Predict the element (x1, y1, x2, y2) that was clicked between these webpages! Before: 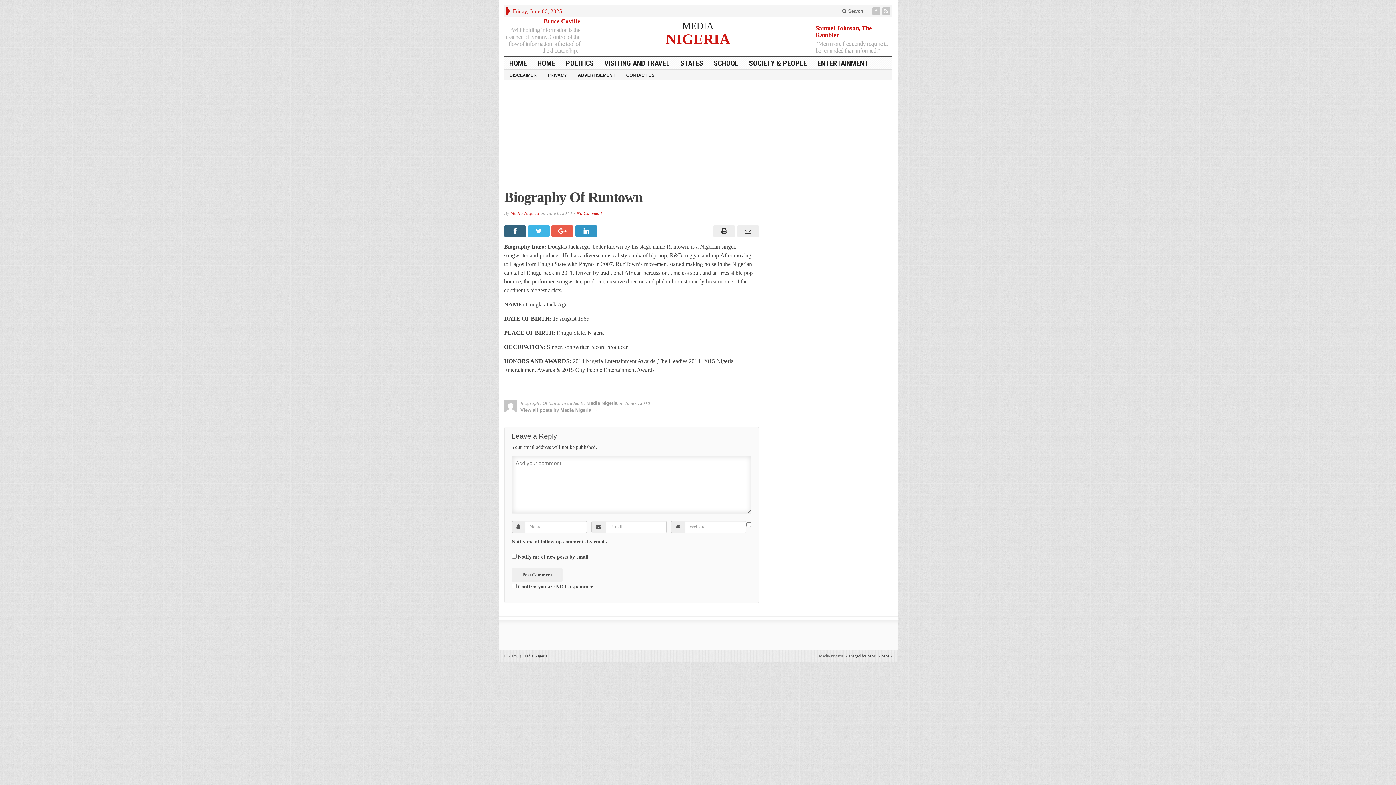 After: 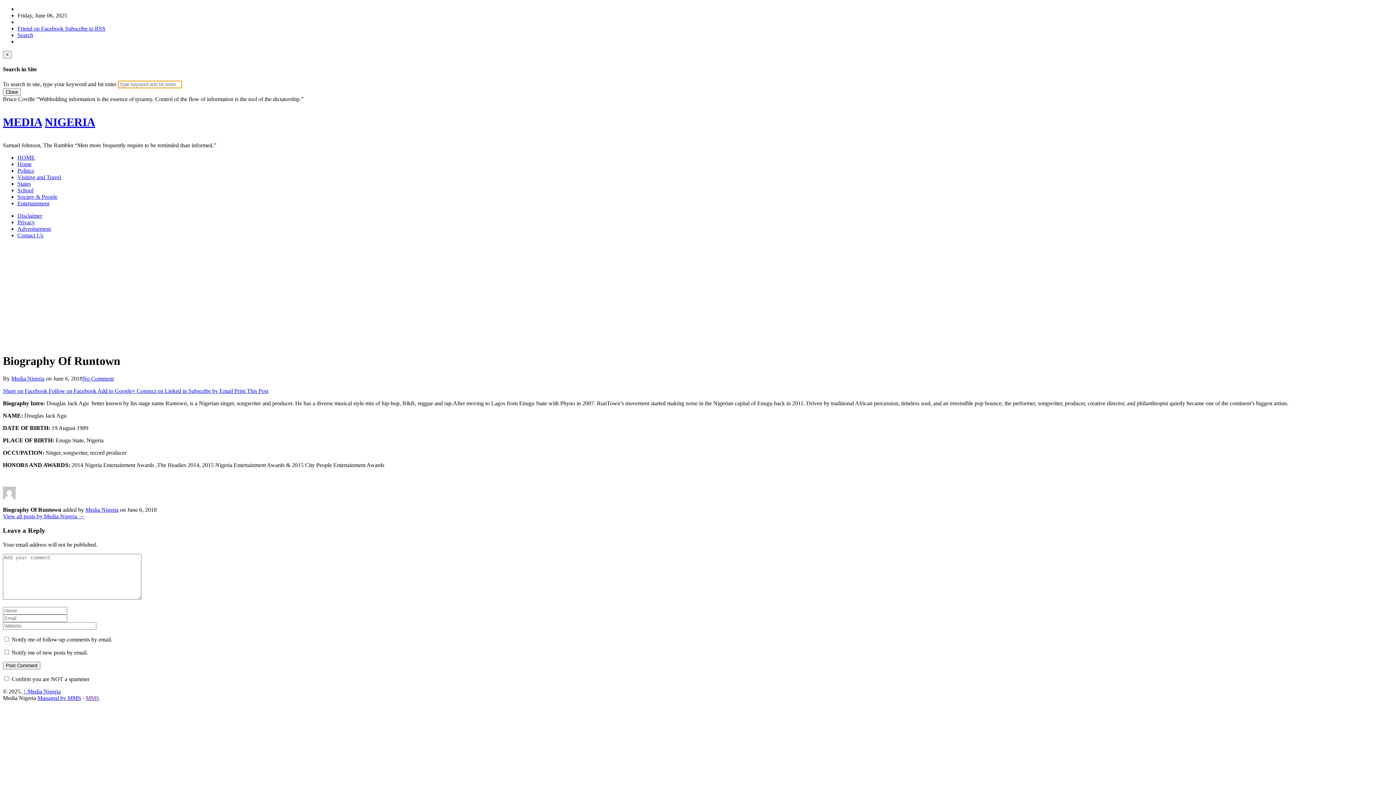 Action: bbox: (881, 653, 892, 658) label: MMS